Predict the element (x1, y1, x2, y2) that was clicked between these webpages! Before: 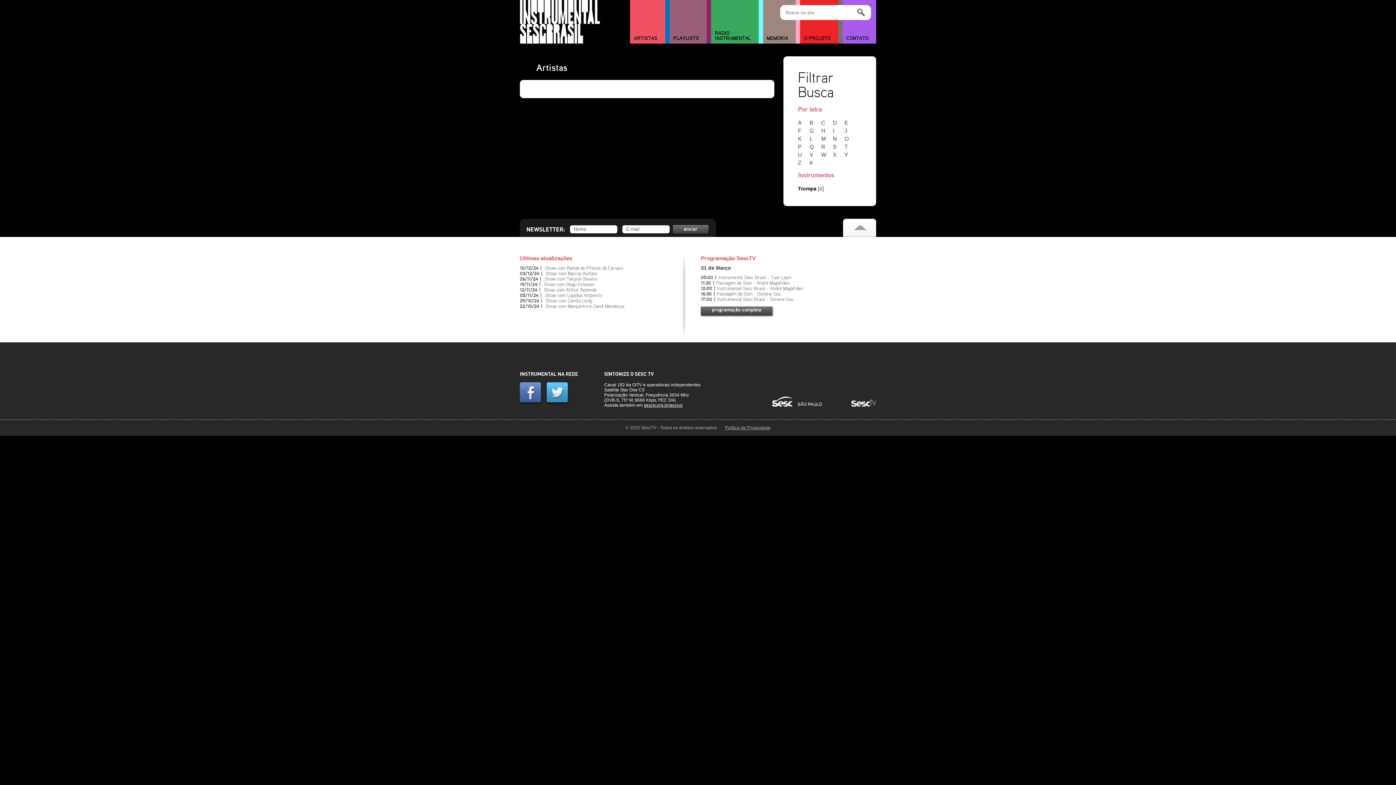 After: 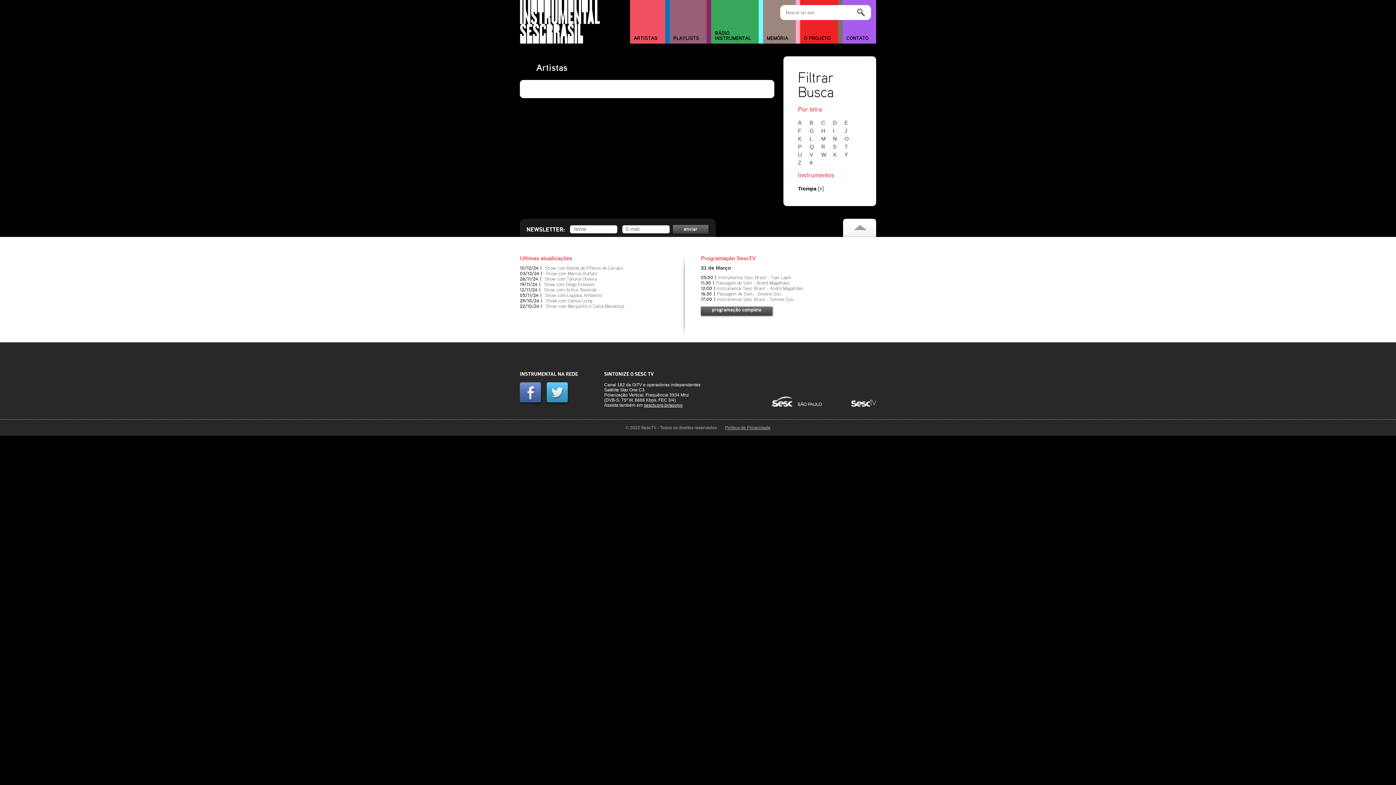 Action: label: L bbox: (809, 135, 820, 141)